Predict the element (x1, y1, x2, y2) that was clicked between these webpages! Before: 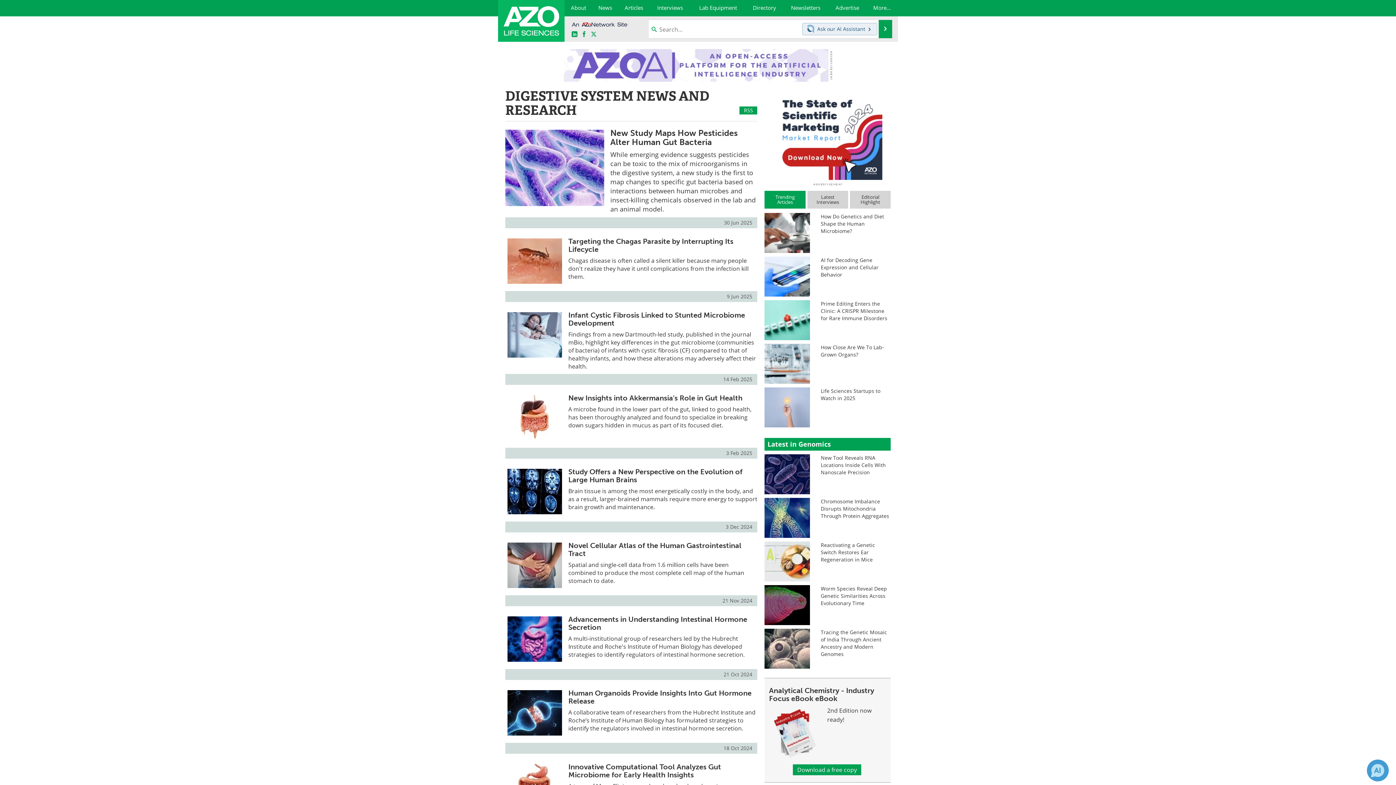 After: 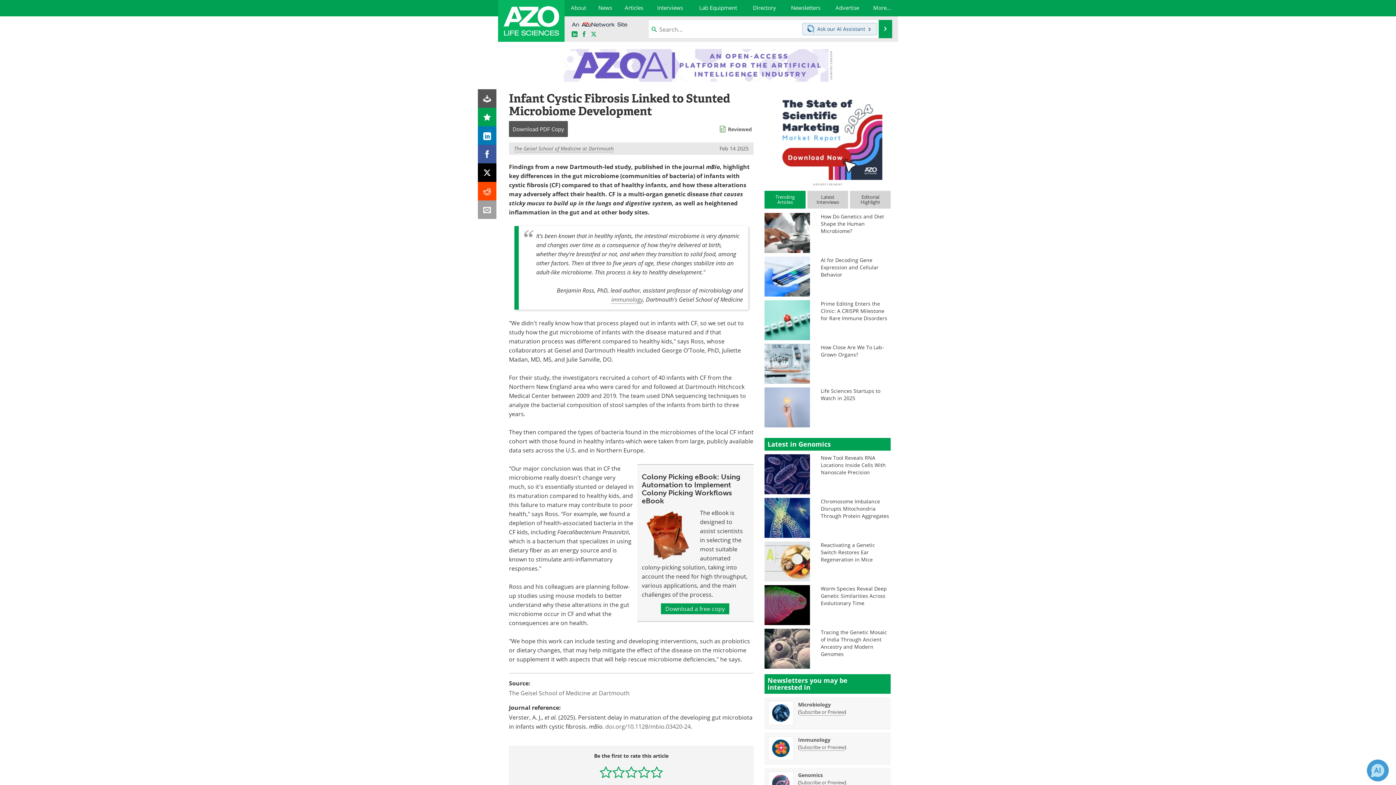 Action: bbox: (568, 310, 745, 327) label: Infant Cystic Fibrosis Linked to Stunted Microbiome Development